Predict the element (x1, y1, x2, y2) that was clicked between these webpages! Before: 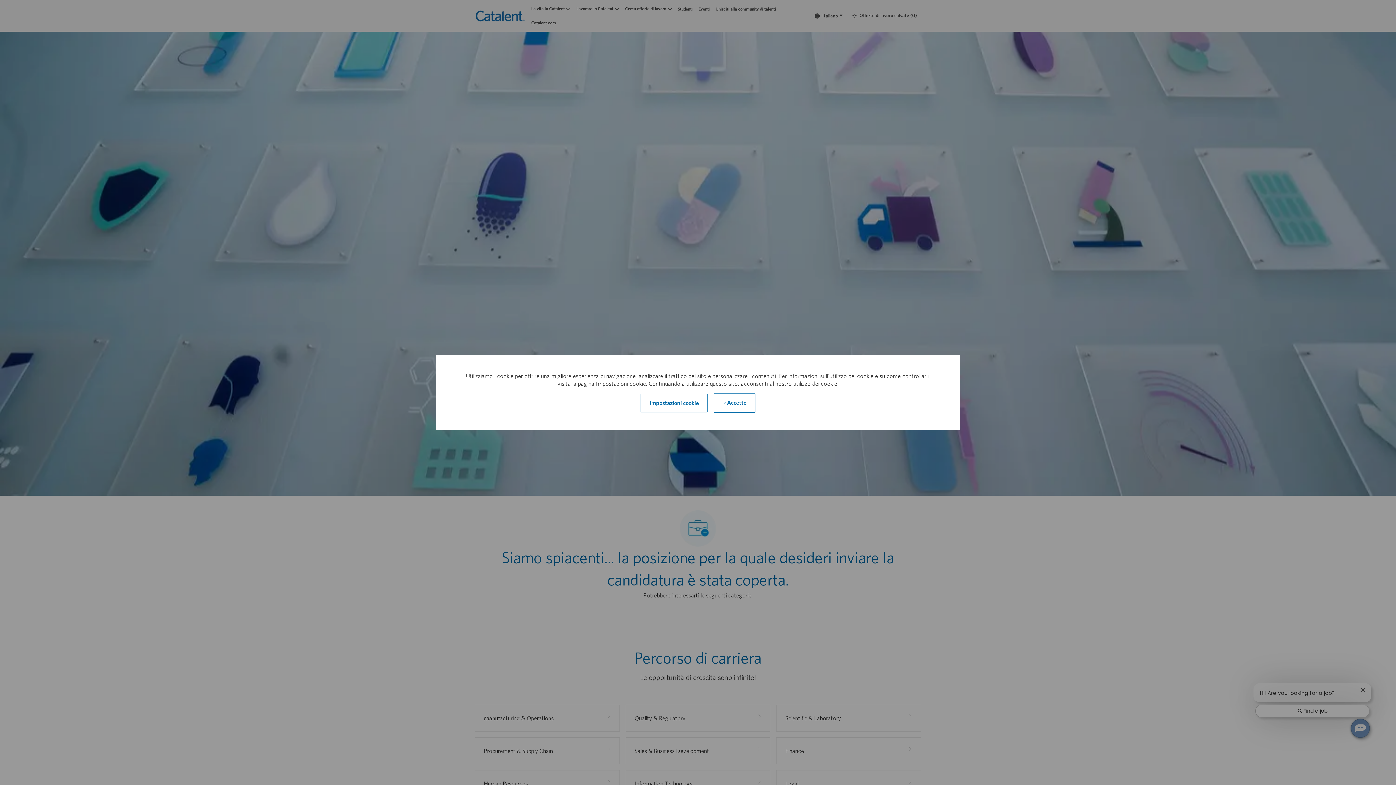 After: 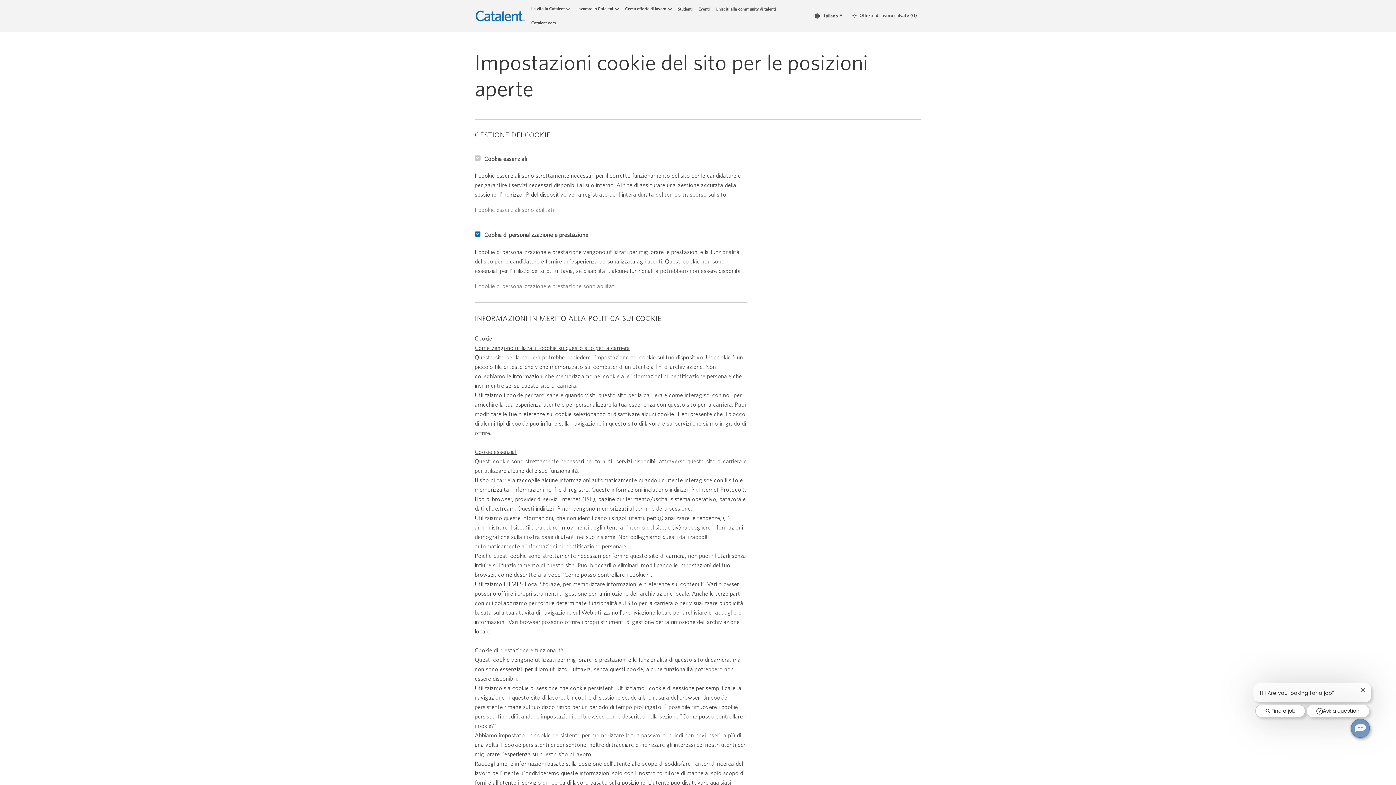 Action: bbox: (640, 394, 708, 412) label: Click here to change your Cookie Settings